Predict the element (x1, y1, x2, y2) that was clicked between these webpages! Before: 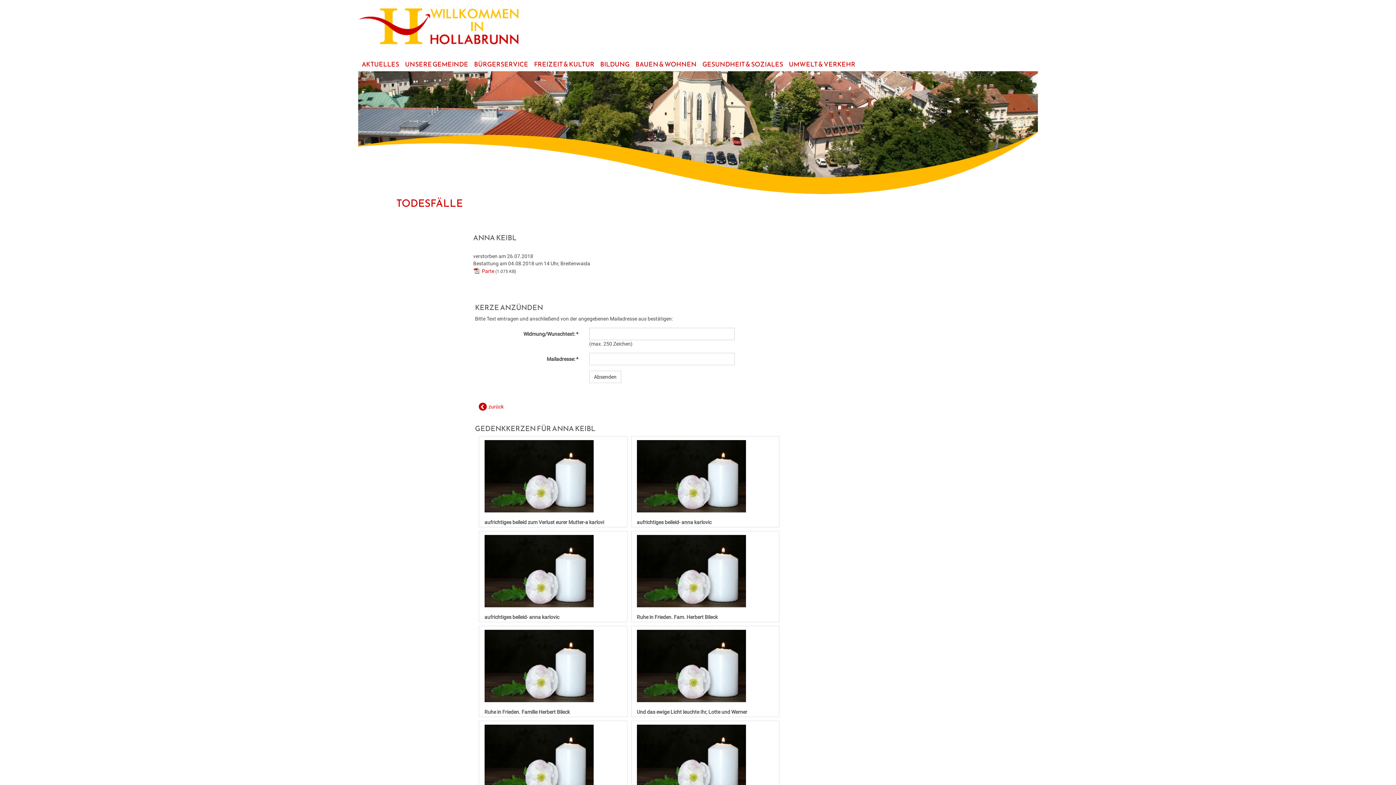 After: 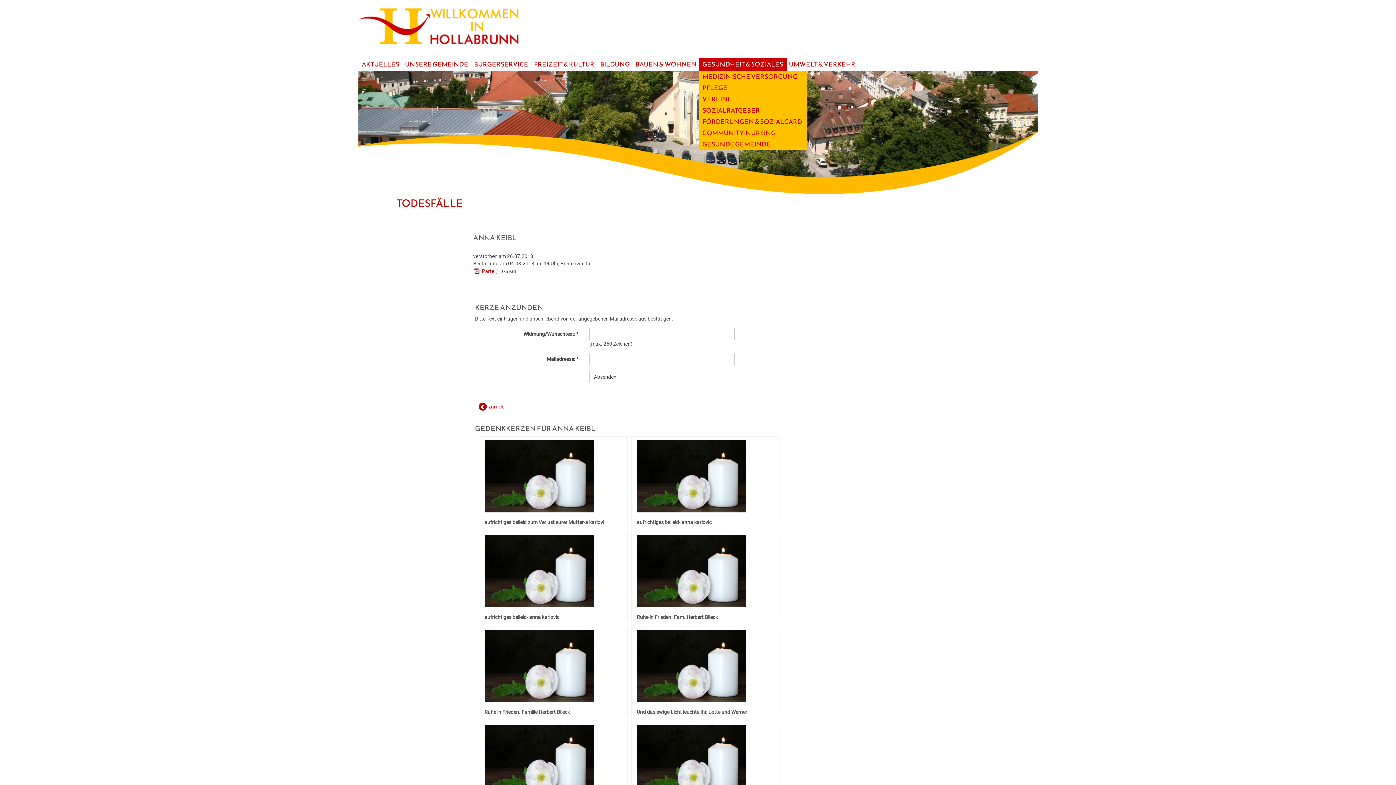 Action: label: GESUNDHEIT & SOZIALES bbox: (698, 57, 786, 71)